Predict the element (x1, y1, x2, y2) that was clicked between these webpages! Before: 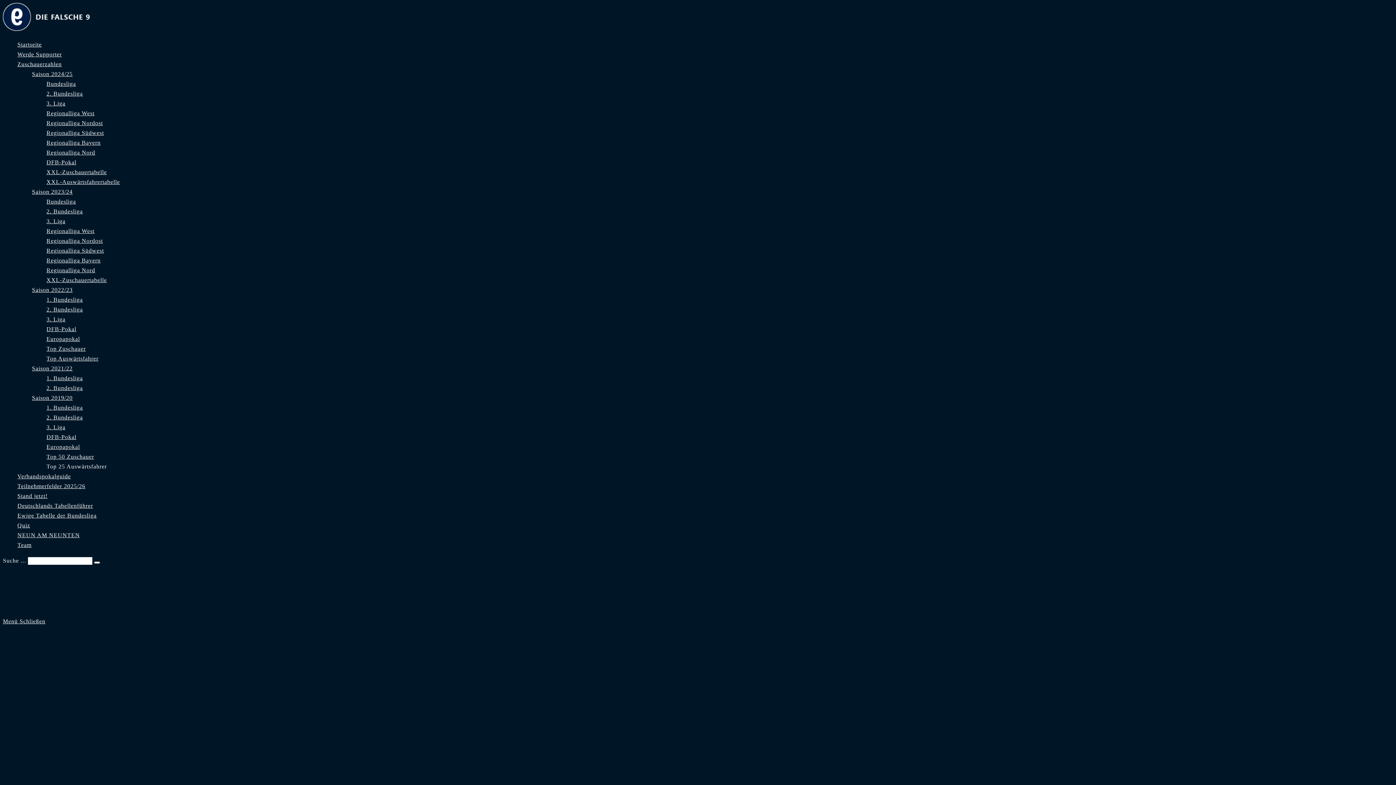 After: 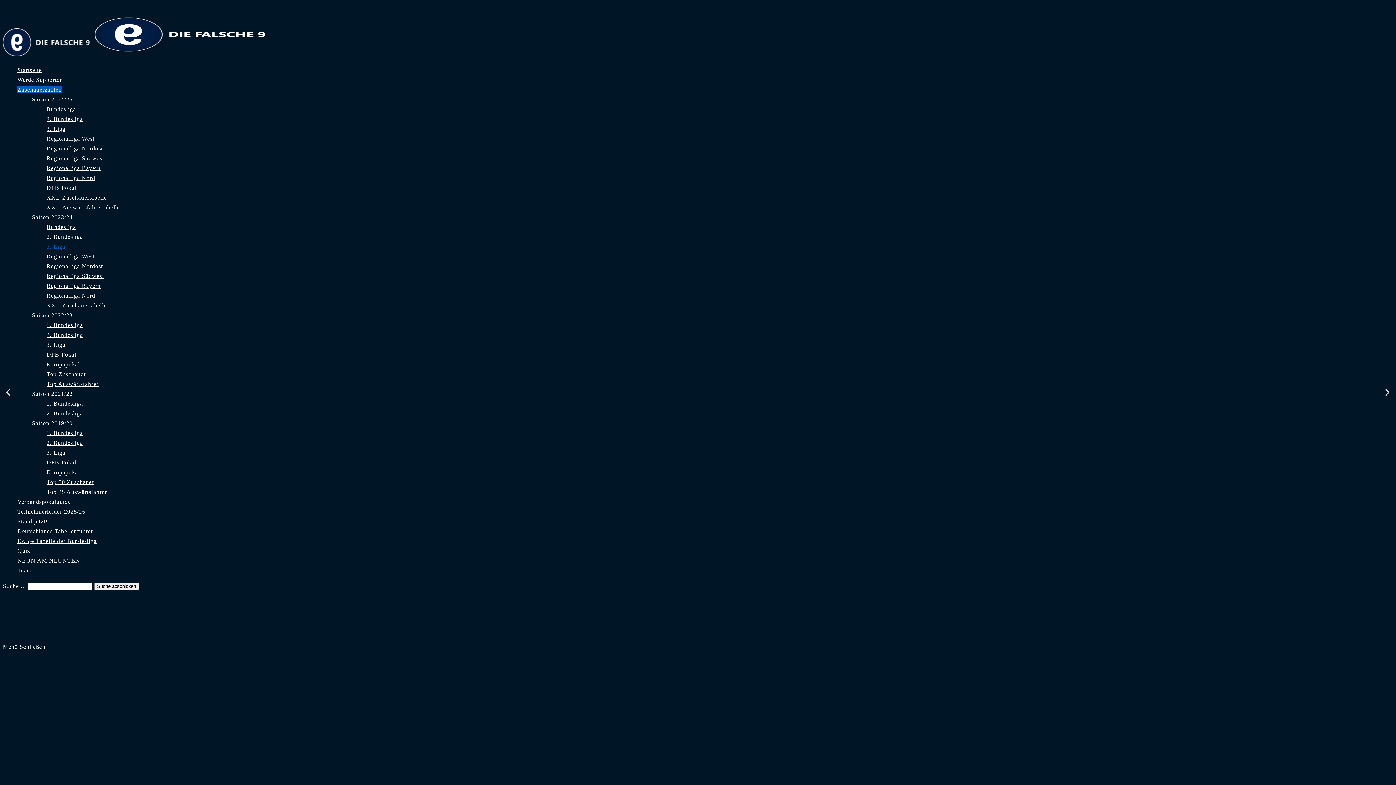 Action: label: 3. Liga bbox: (46, 218, 65, 224)